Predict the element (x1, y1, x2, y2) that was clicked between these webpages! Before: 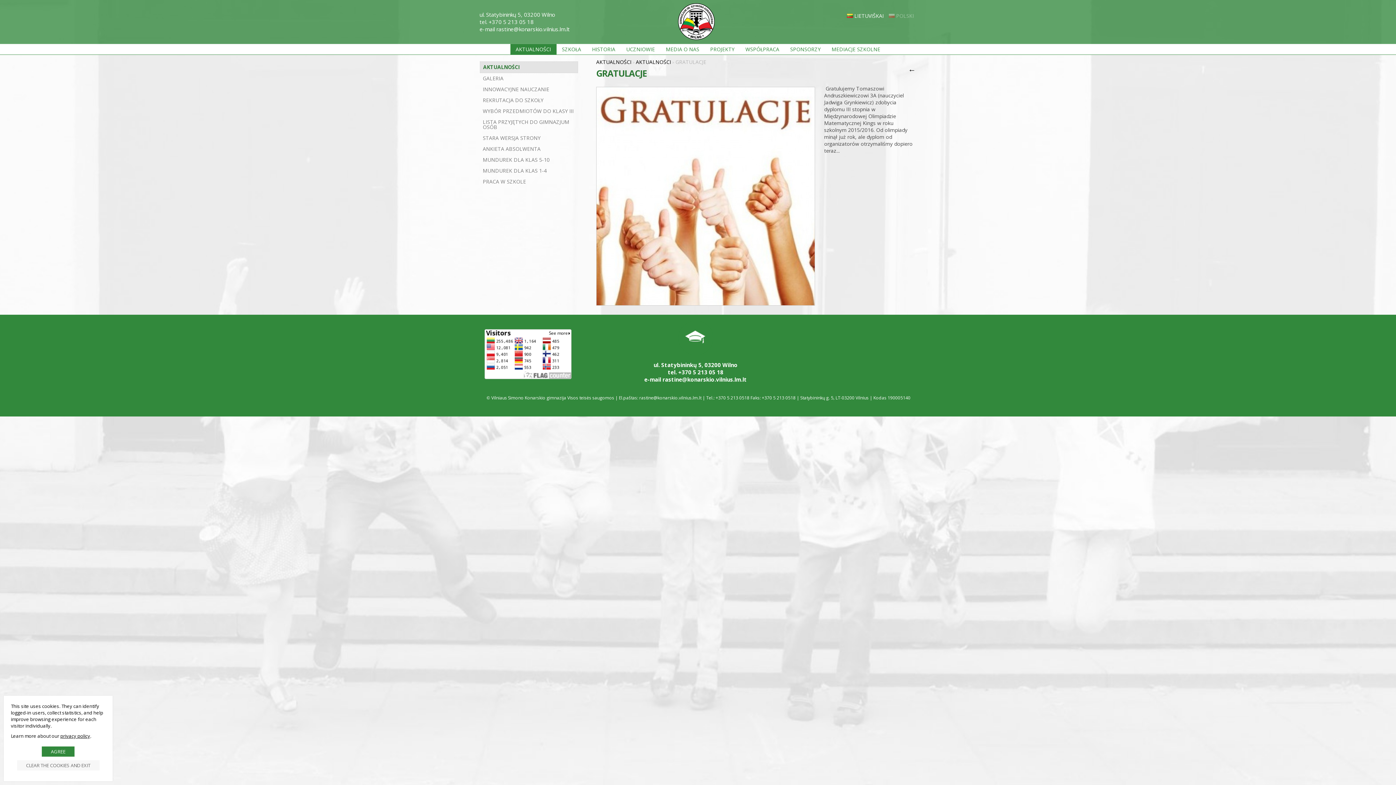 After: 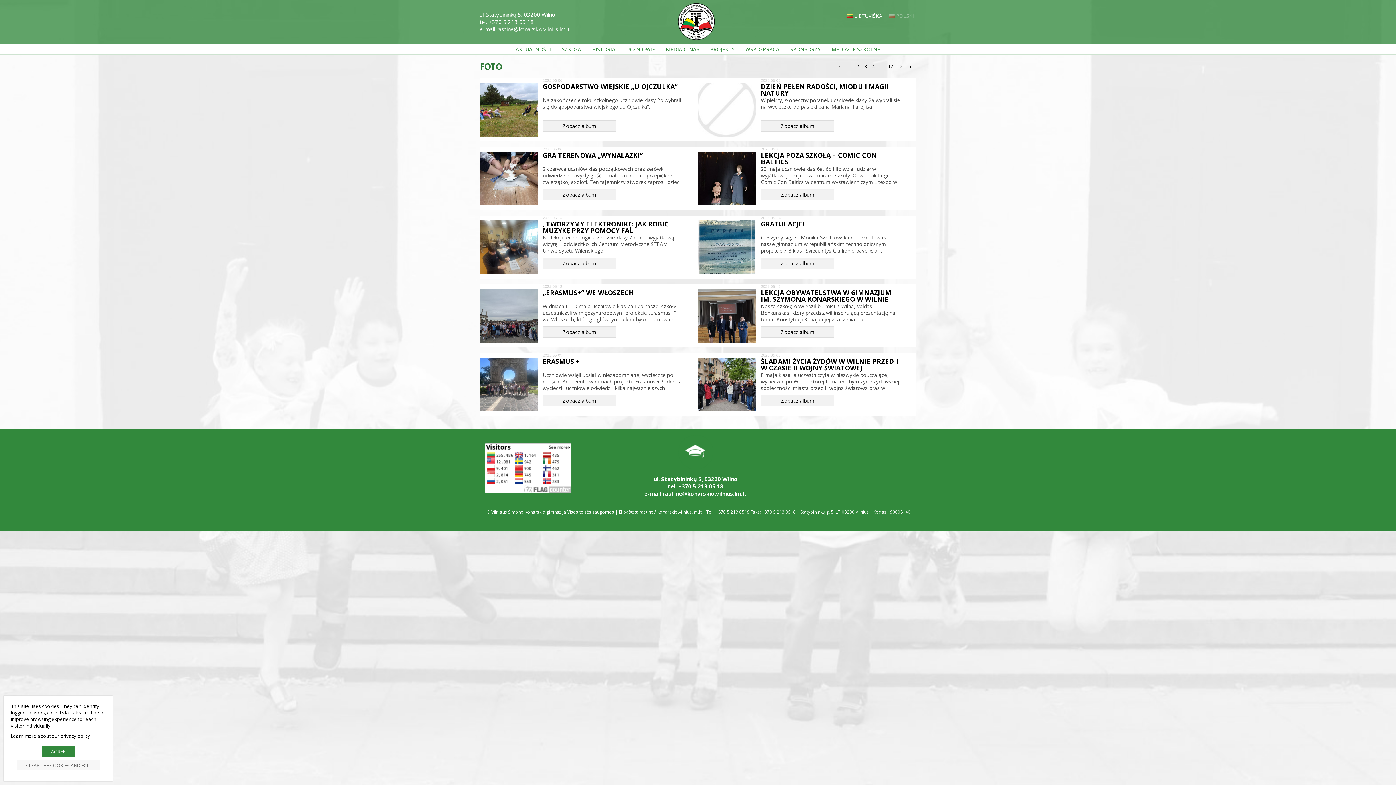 Action: bbox: (480, 73, 578, 84) label: GALERIA